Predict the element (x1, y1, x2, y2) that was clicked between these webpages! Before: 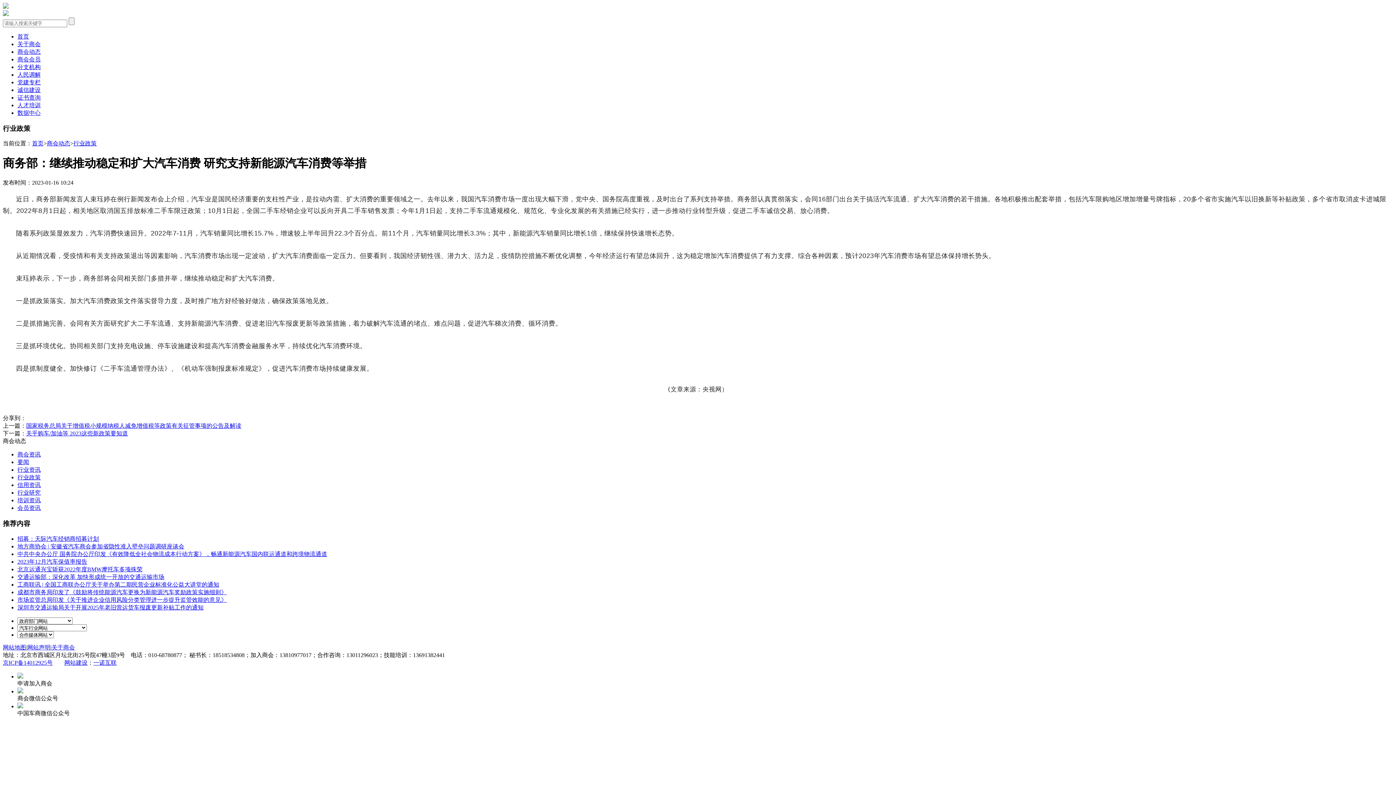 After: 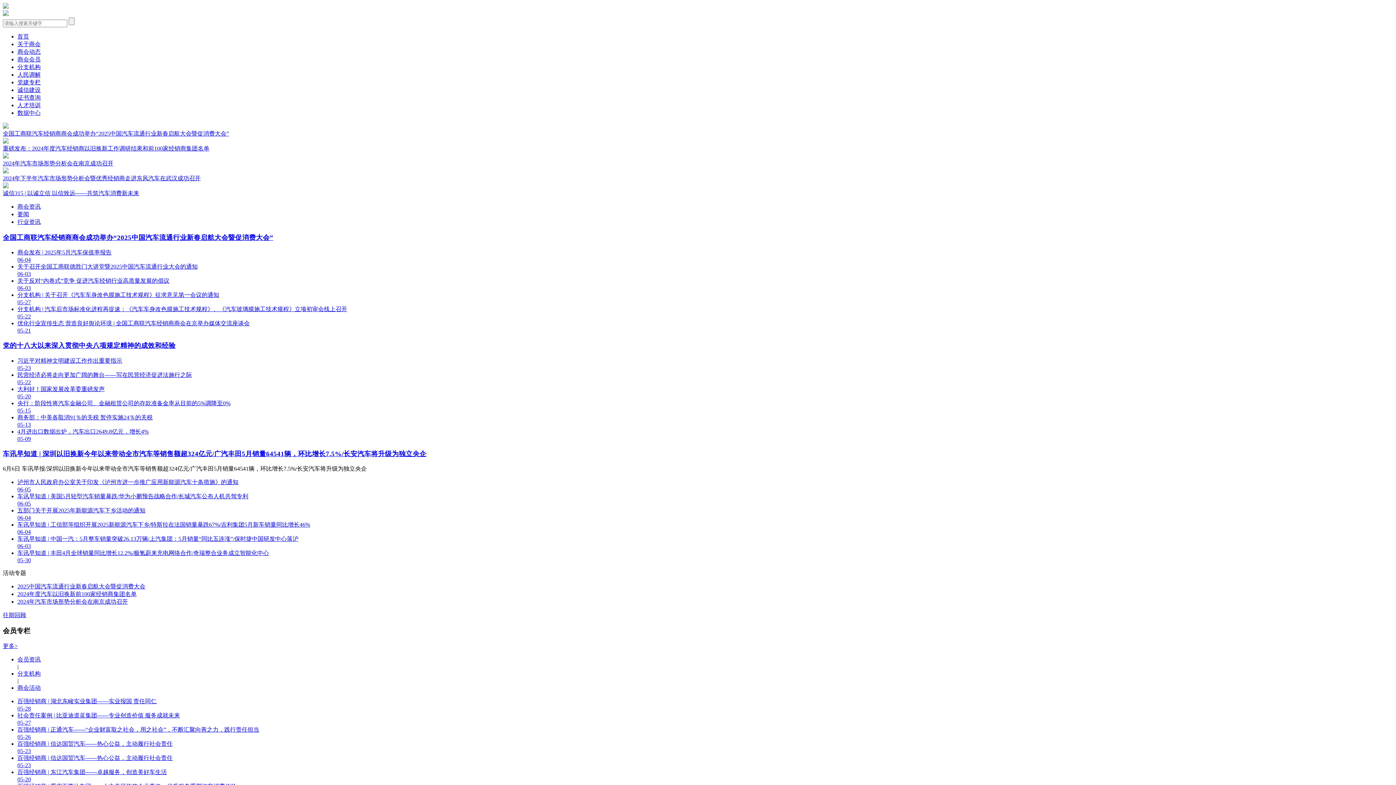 Action: label: 首页 bbox: (32, 140, 43, 146)